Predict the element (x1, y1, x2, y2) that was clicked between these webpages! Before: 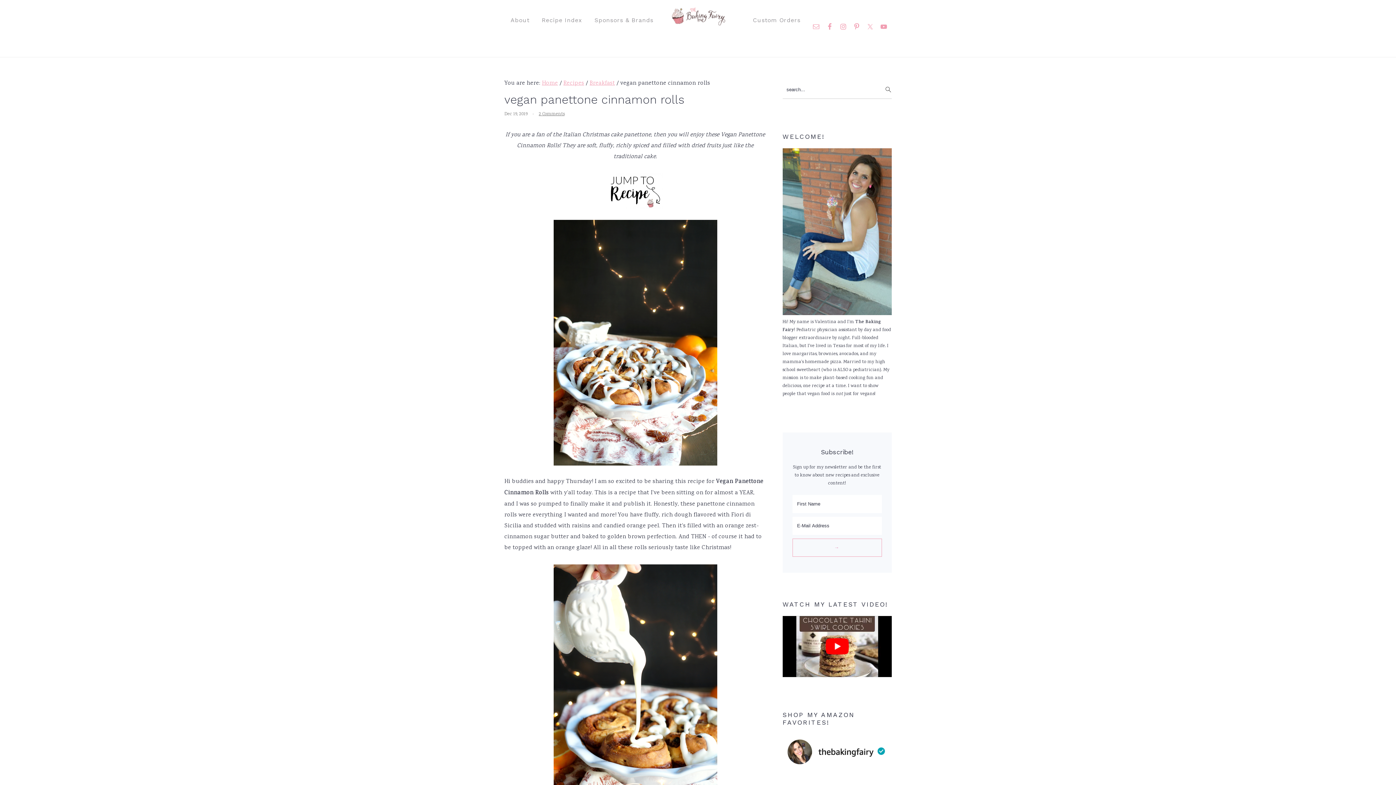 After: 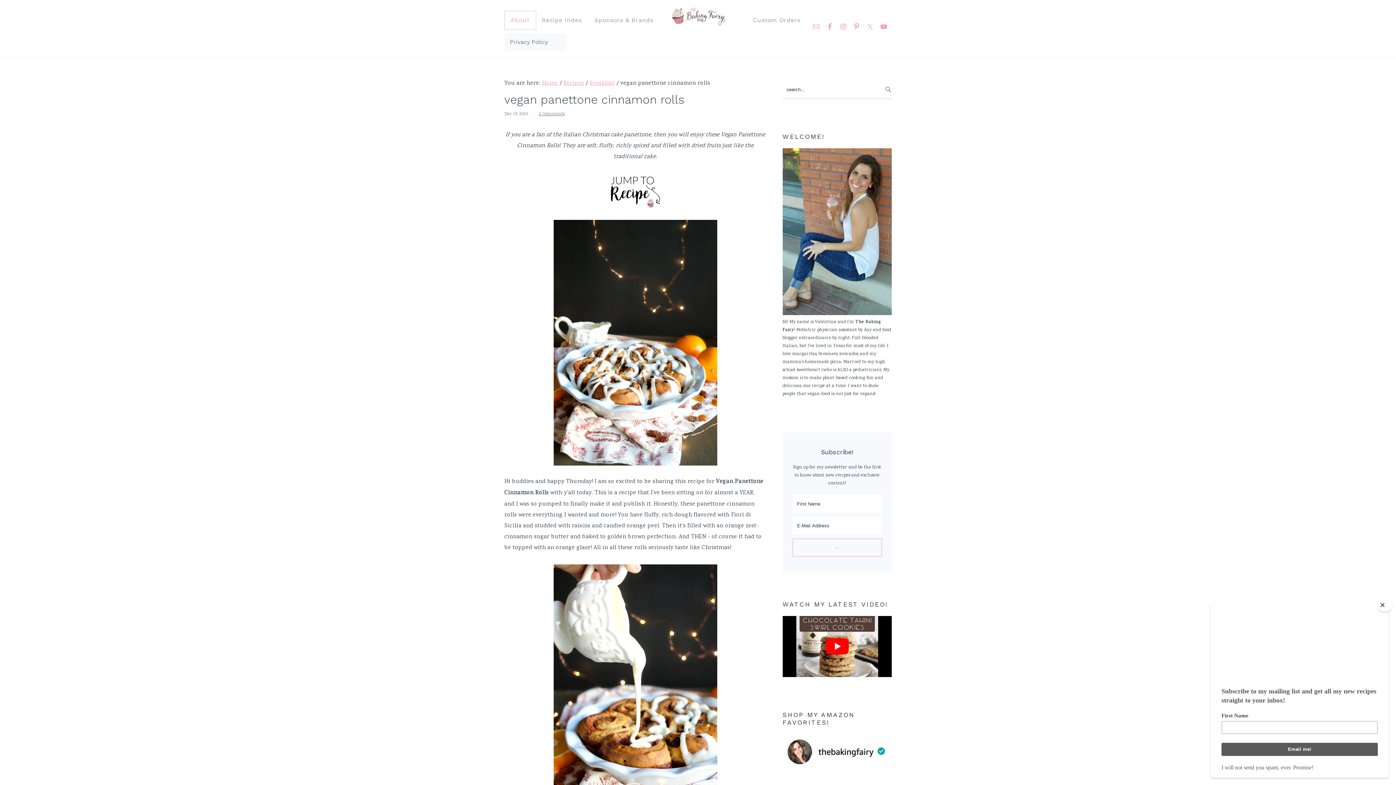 Action: label: About bbox: (504, 11, 535, 29)